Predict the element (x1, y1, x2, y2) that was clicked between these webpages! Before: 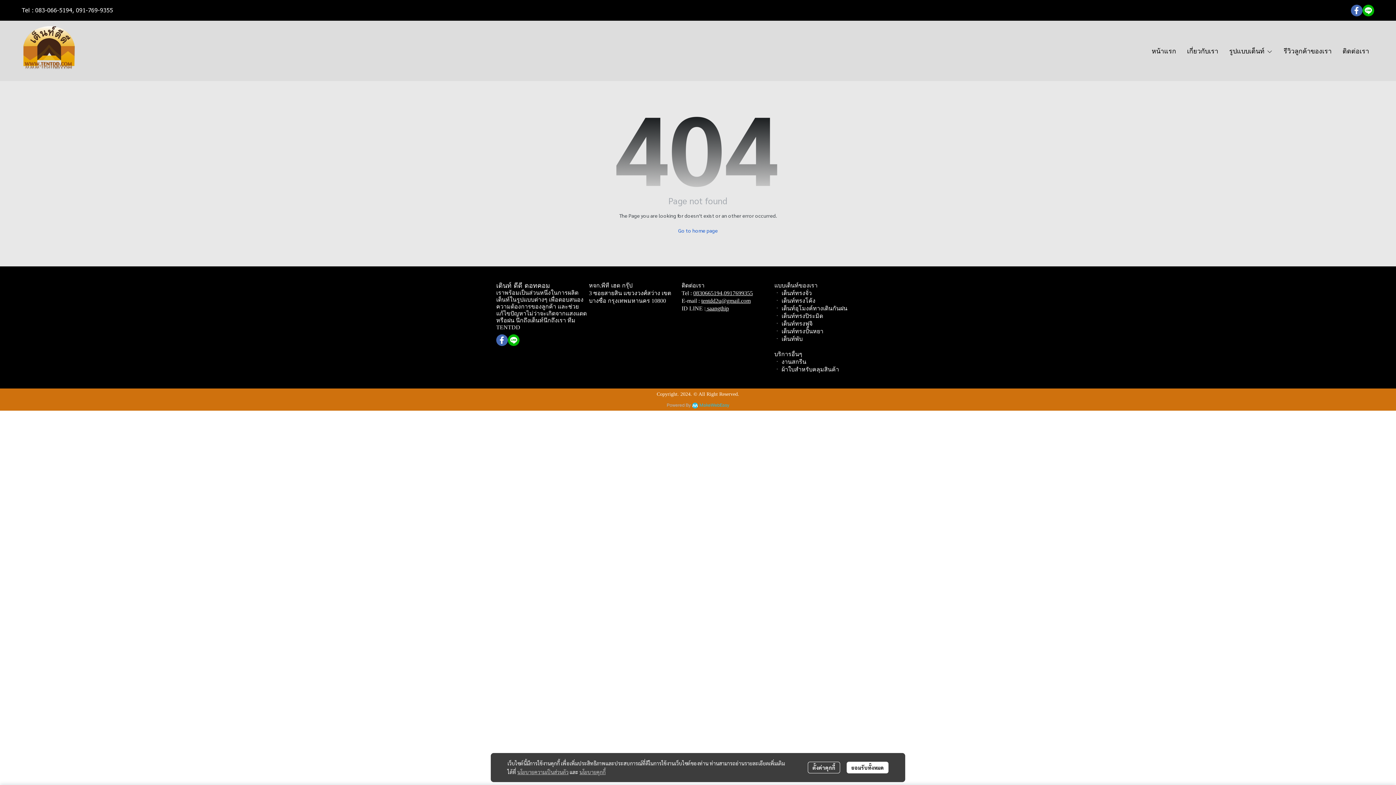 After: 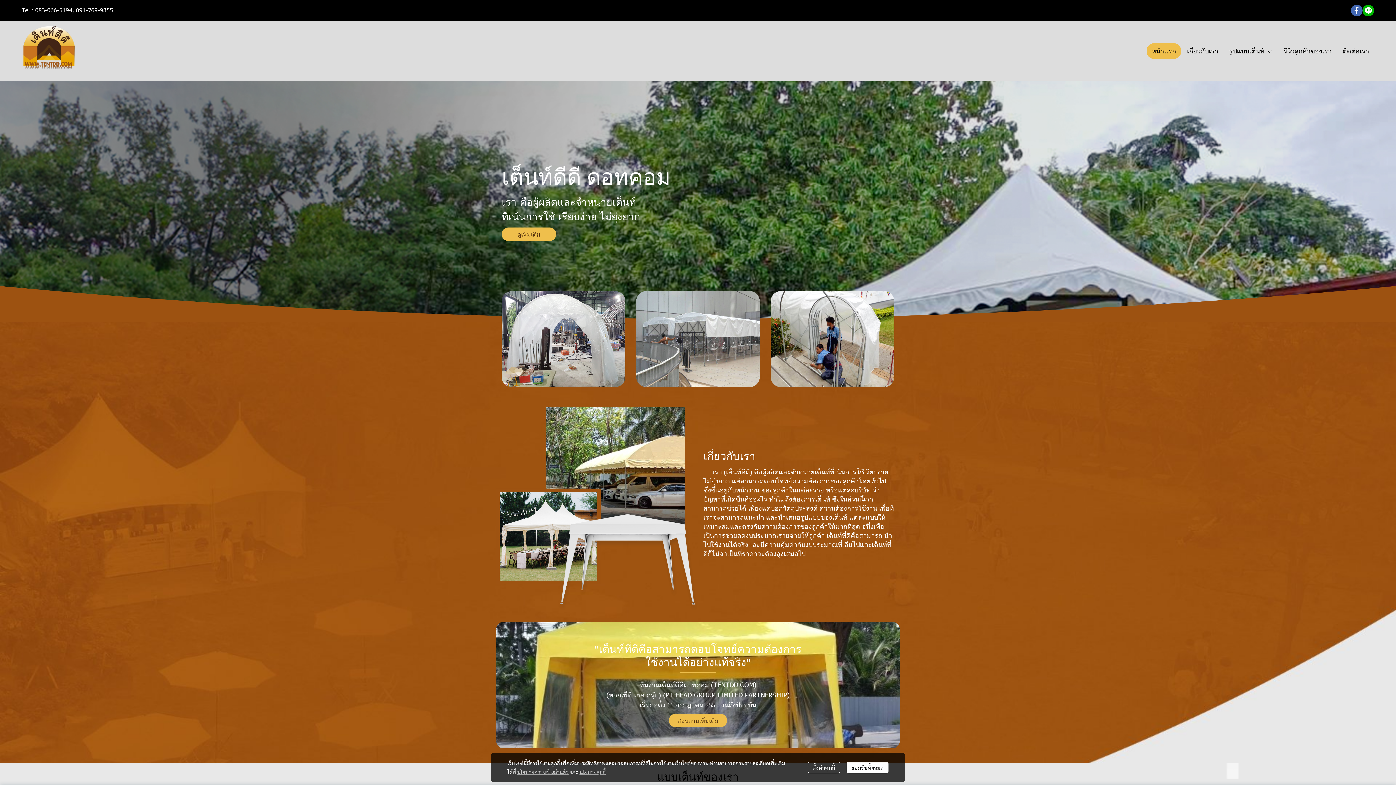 Action: bbox: (21, 23, 76, 78)